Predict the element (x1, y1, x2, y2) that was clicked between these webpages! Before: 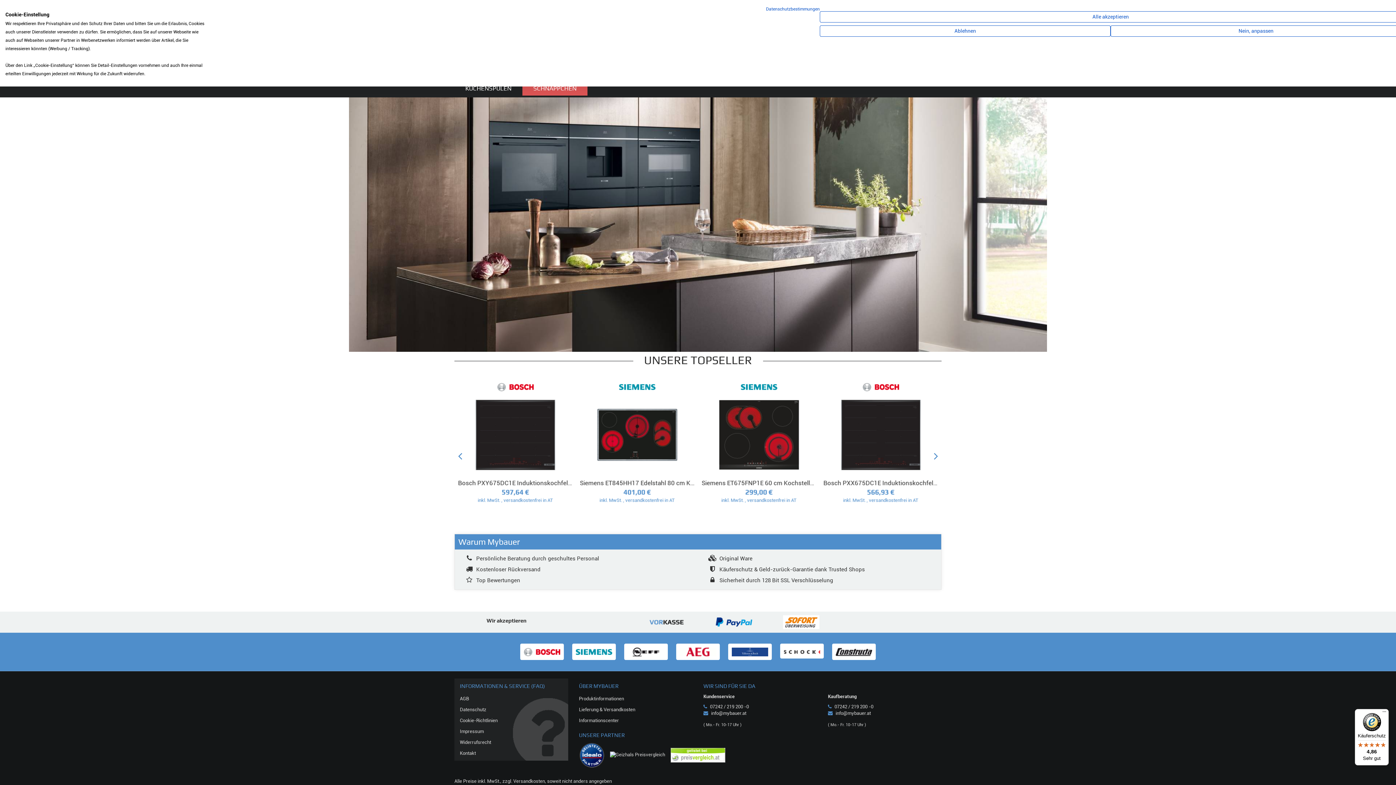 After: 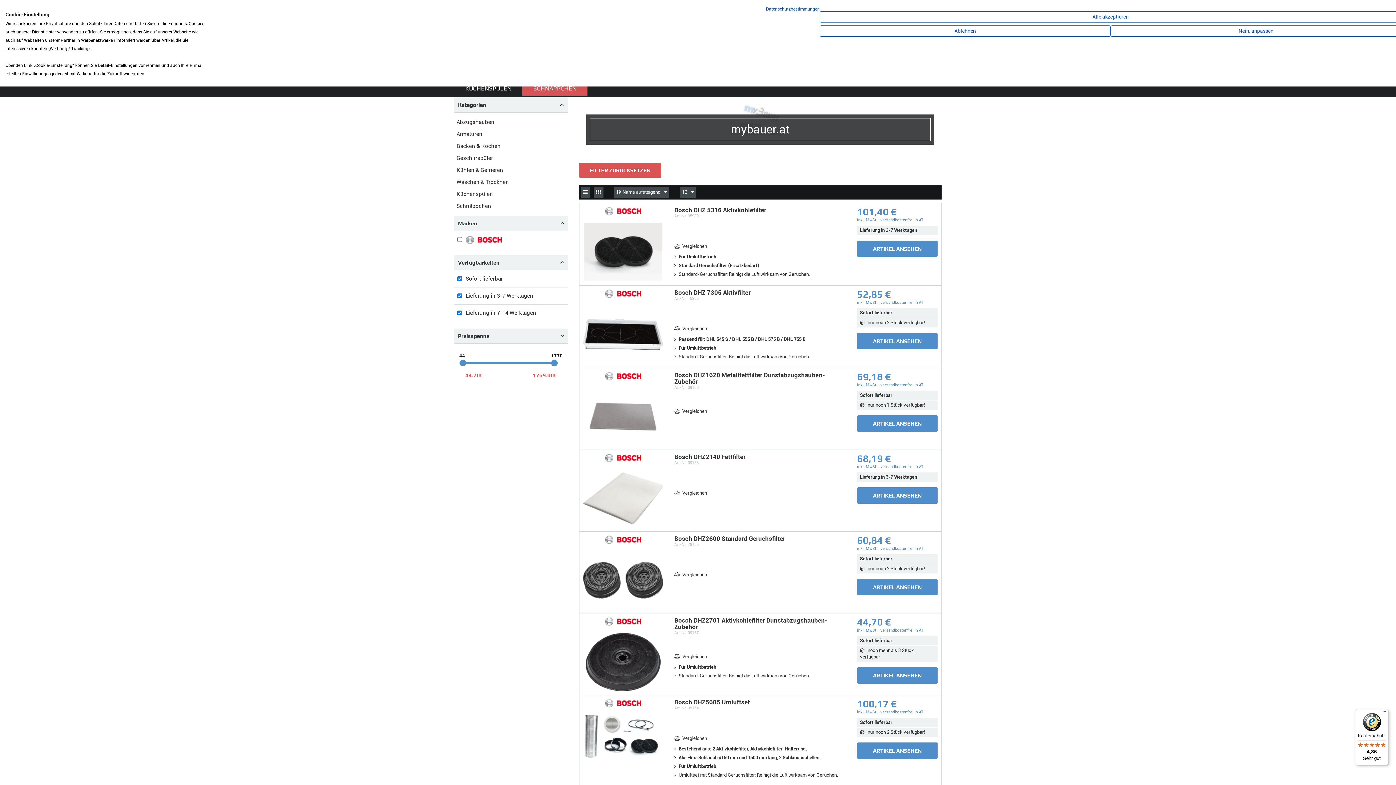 Action: bbox: (524, 648, 560, 654)